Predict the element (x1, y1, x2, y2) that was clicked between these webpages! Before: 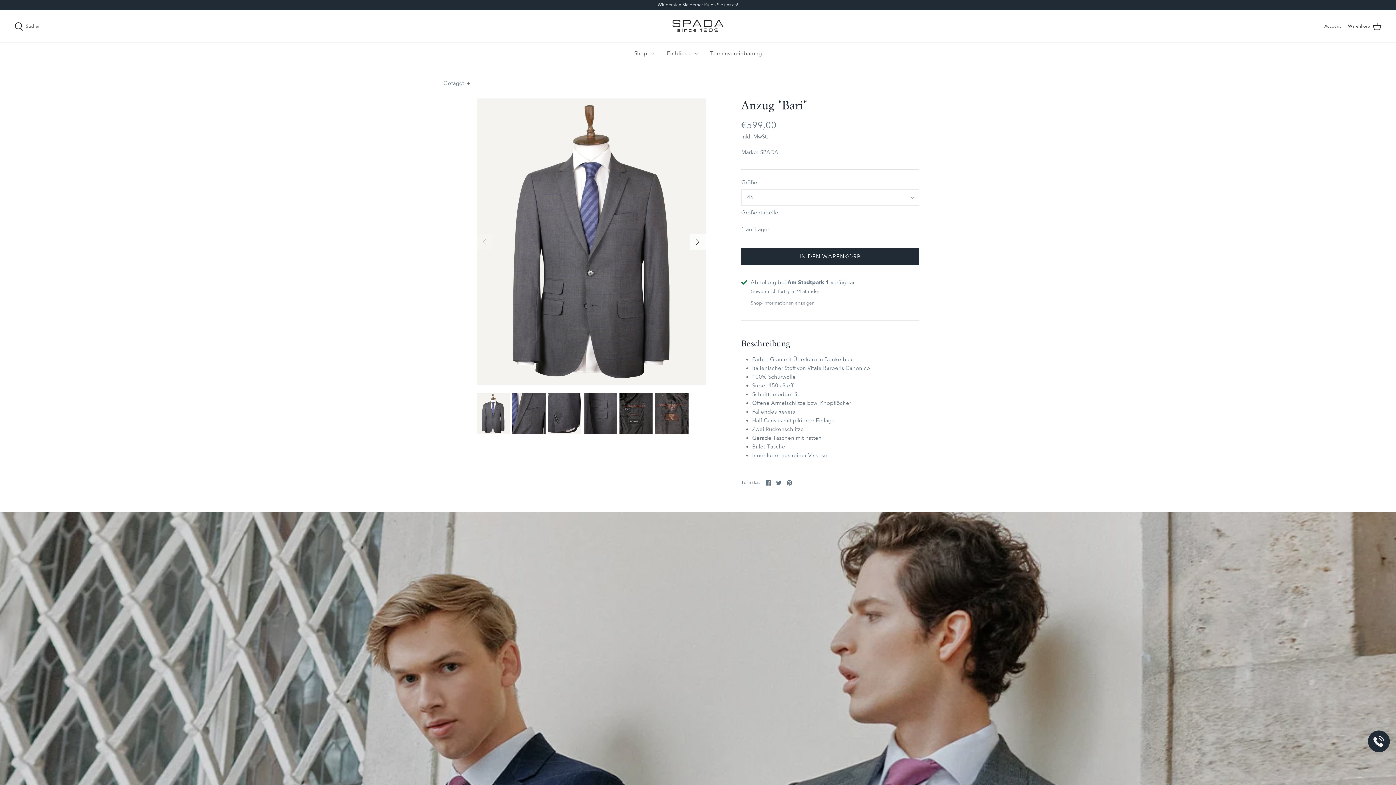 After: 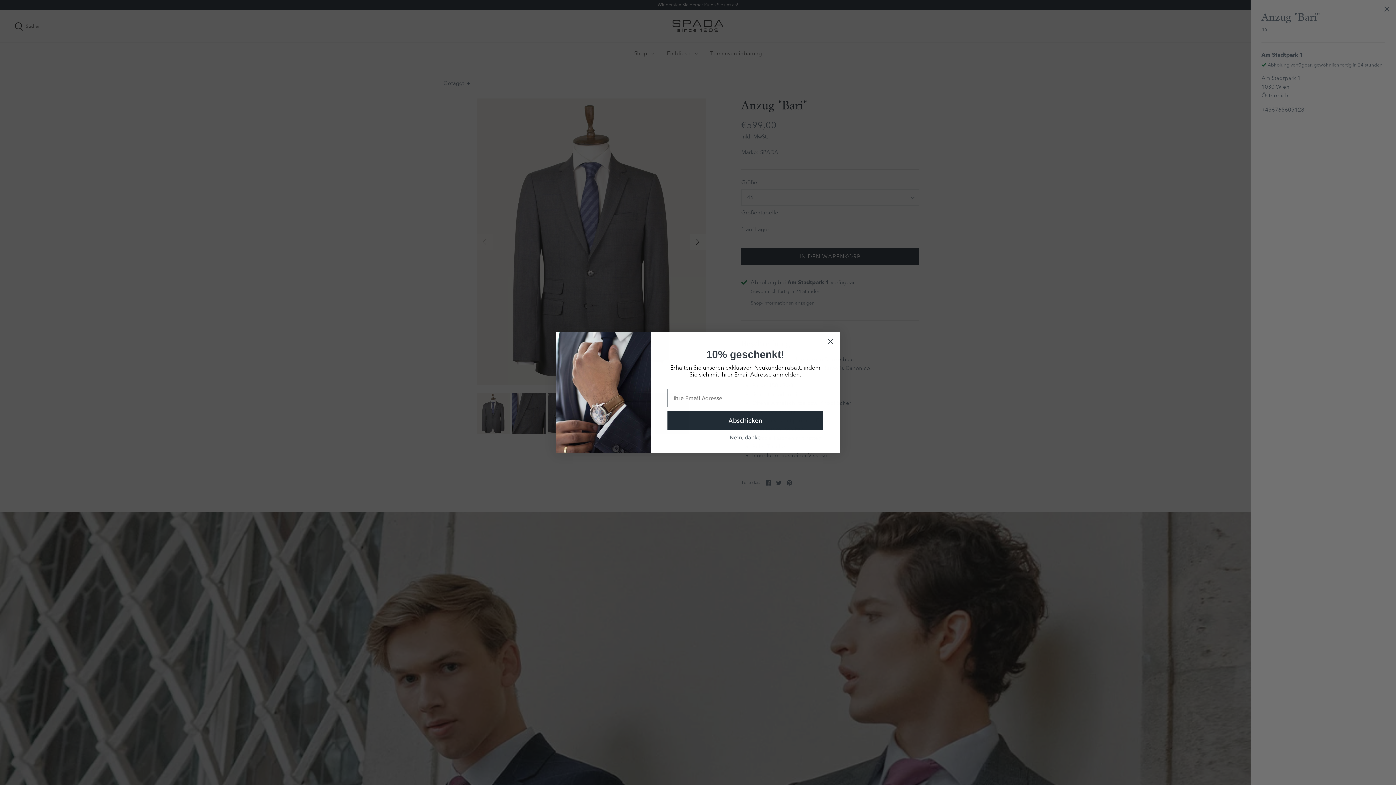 Action: bbox: (750, 299, 814, 306) label: Shop-Informationen anzeigen